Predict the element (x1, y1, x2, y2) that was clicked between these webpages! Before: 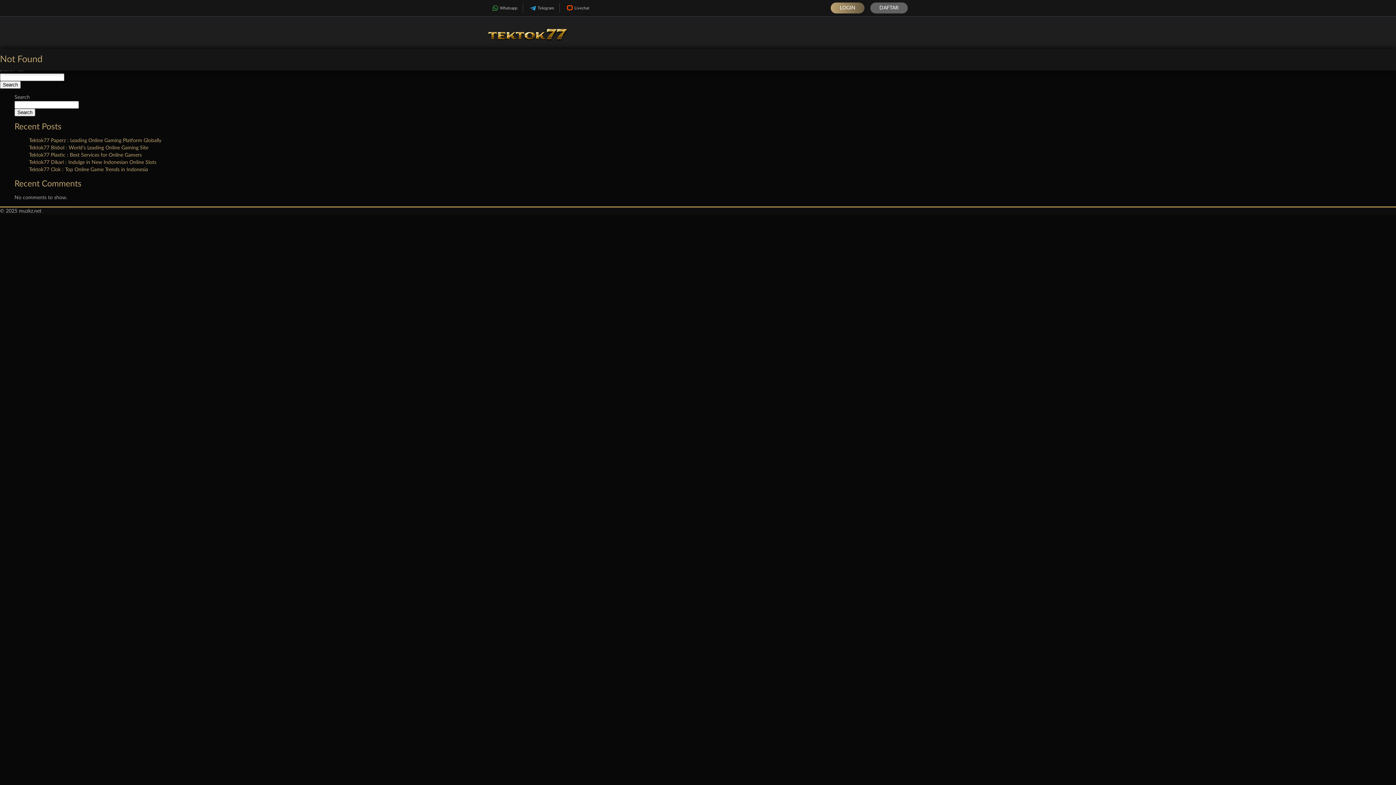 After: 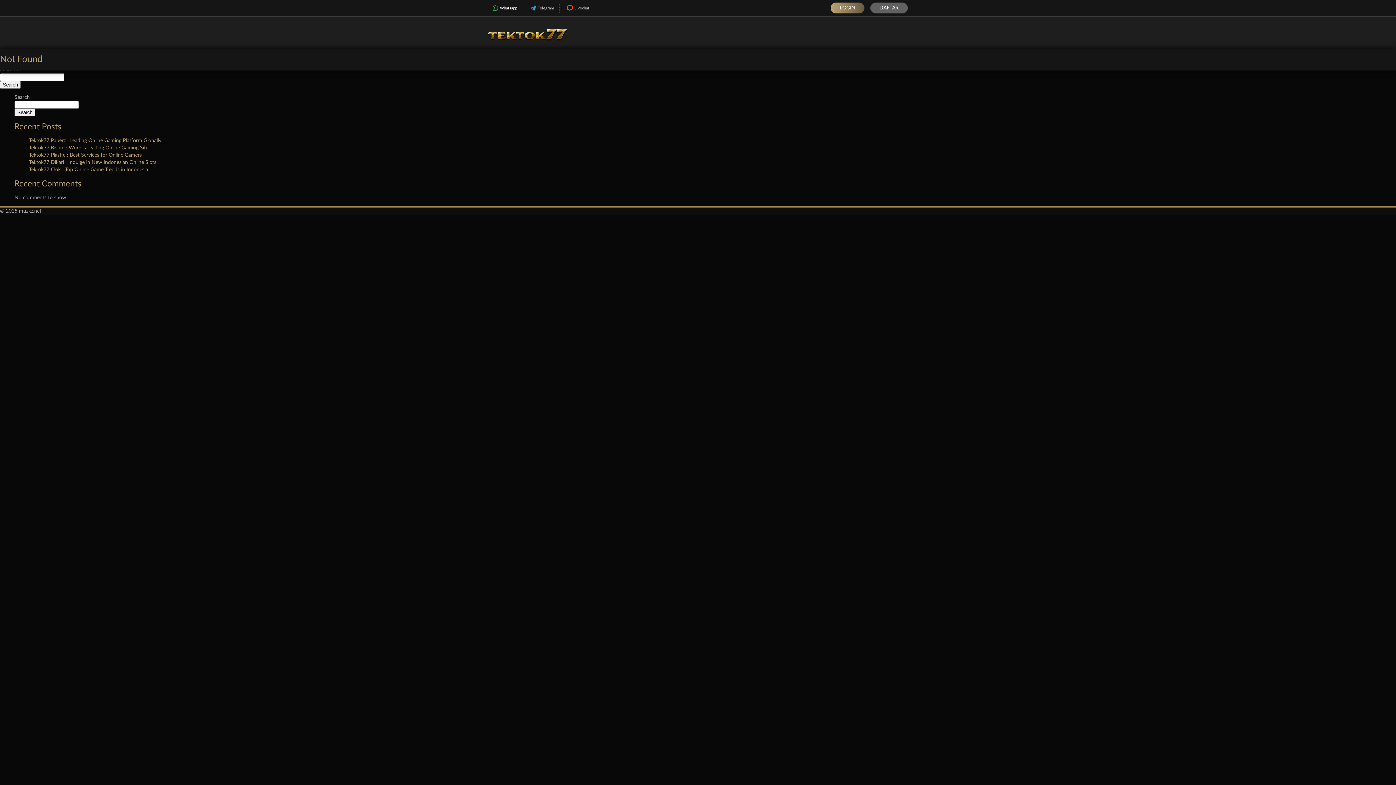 Action: bbox: (485, 3, 522, 12) label: Whatsapp